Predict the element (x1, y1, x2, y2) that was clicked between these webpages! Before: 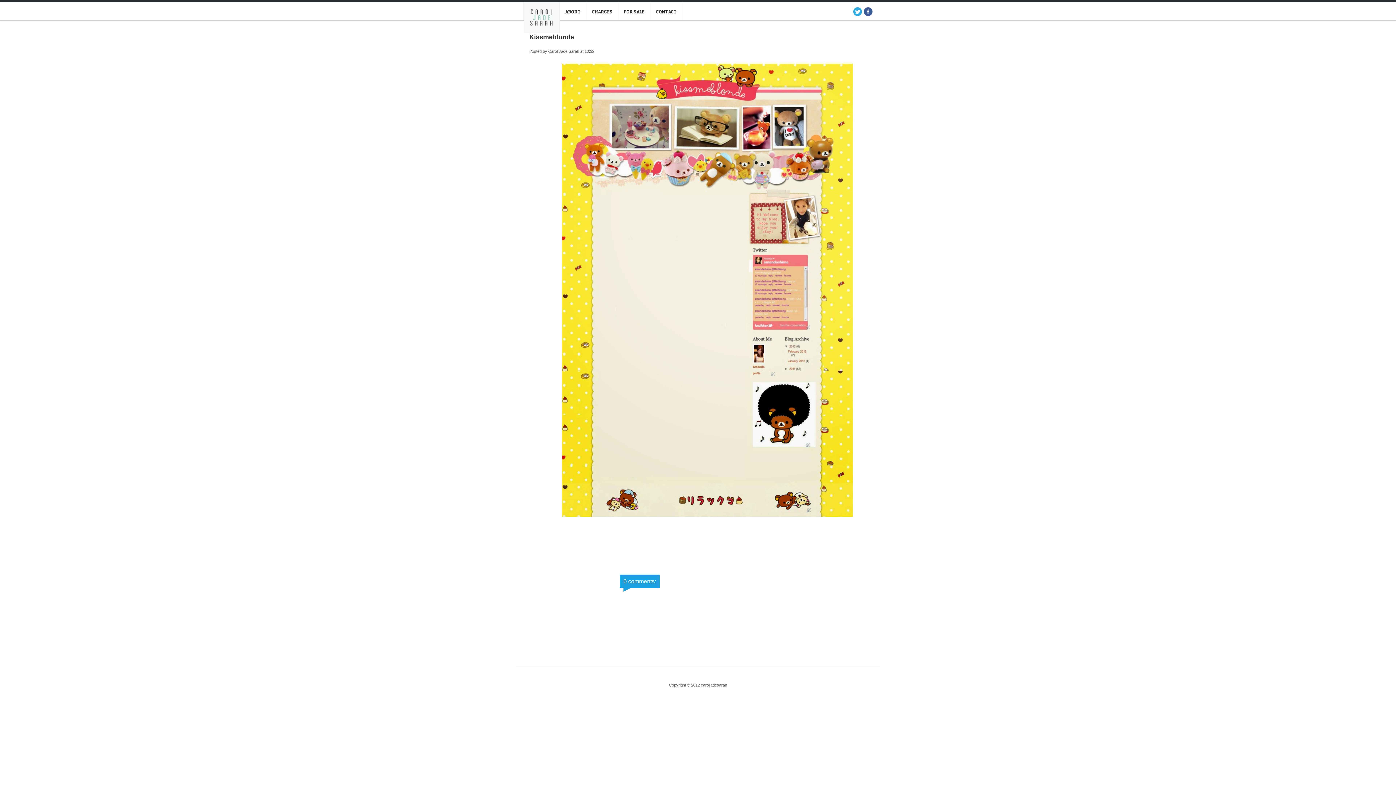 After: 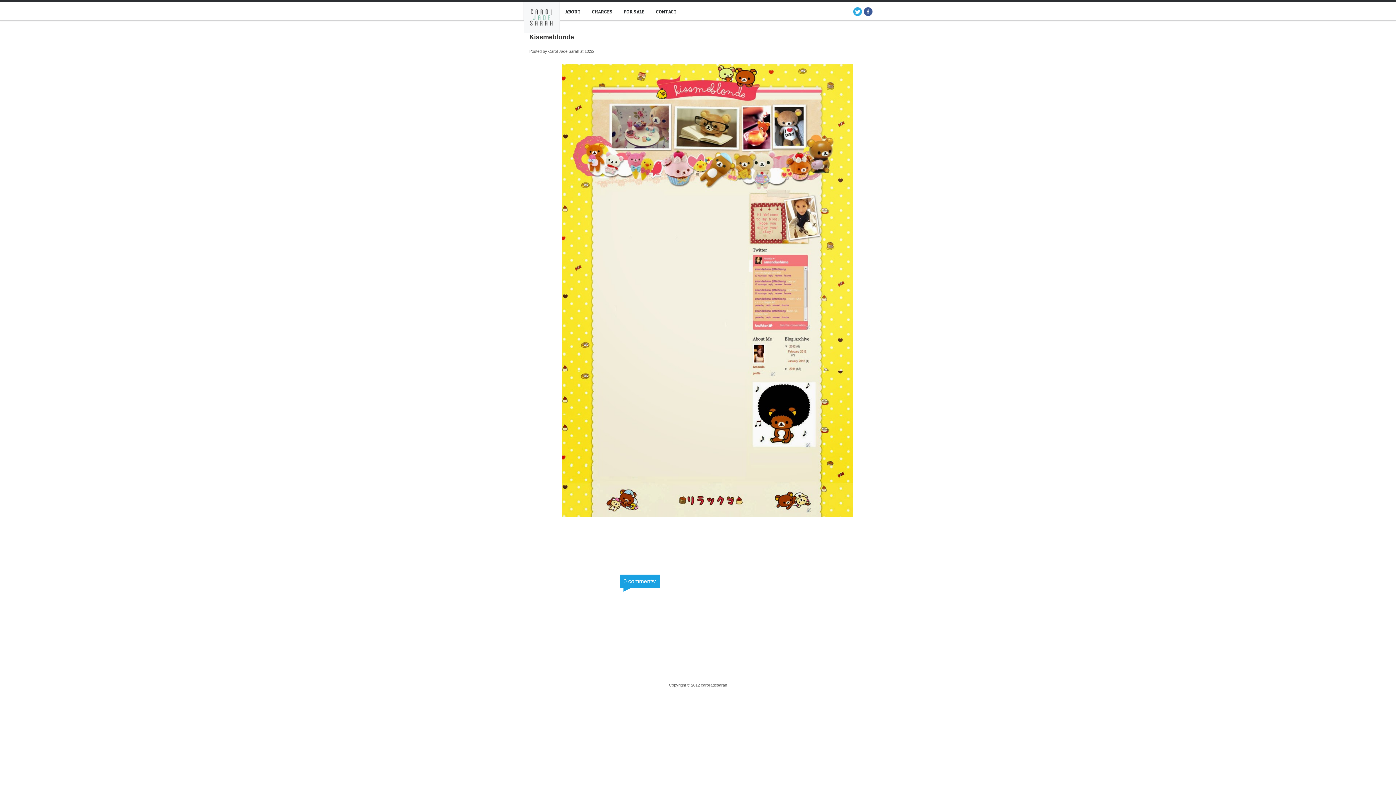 Action: bbox: (853, 12, 862, 17)